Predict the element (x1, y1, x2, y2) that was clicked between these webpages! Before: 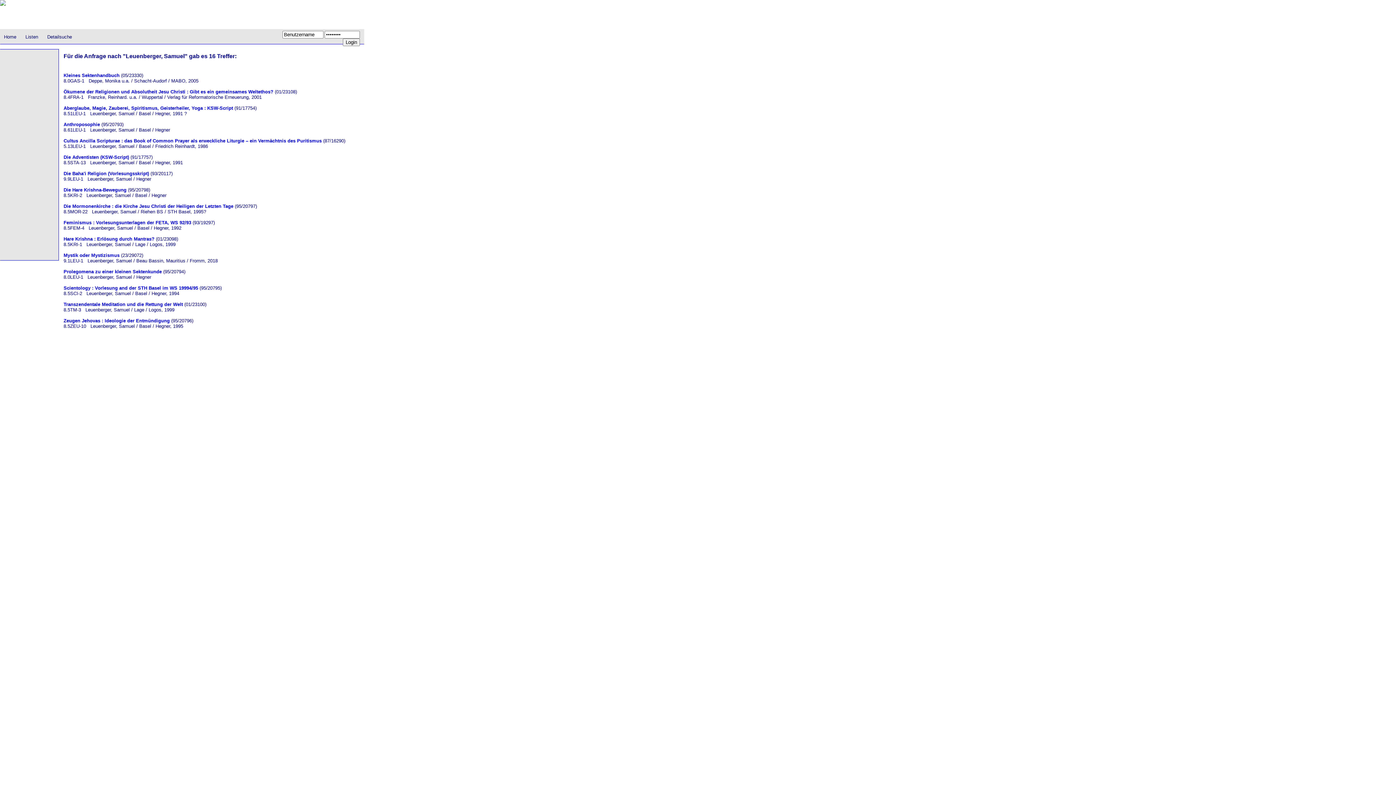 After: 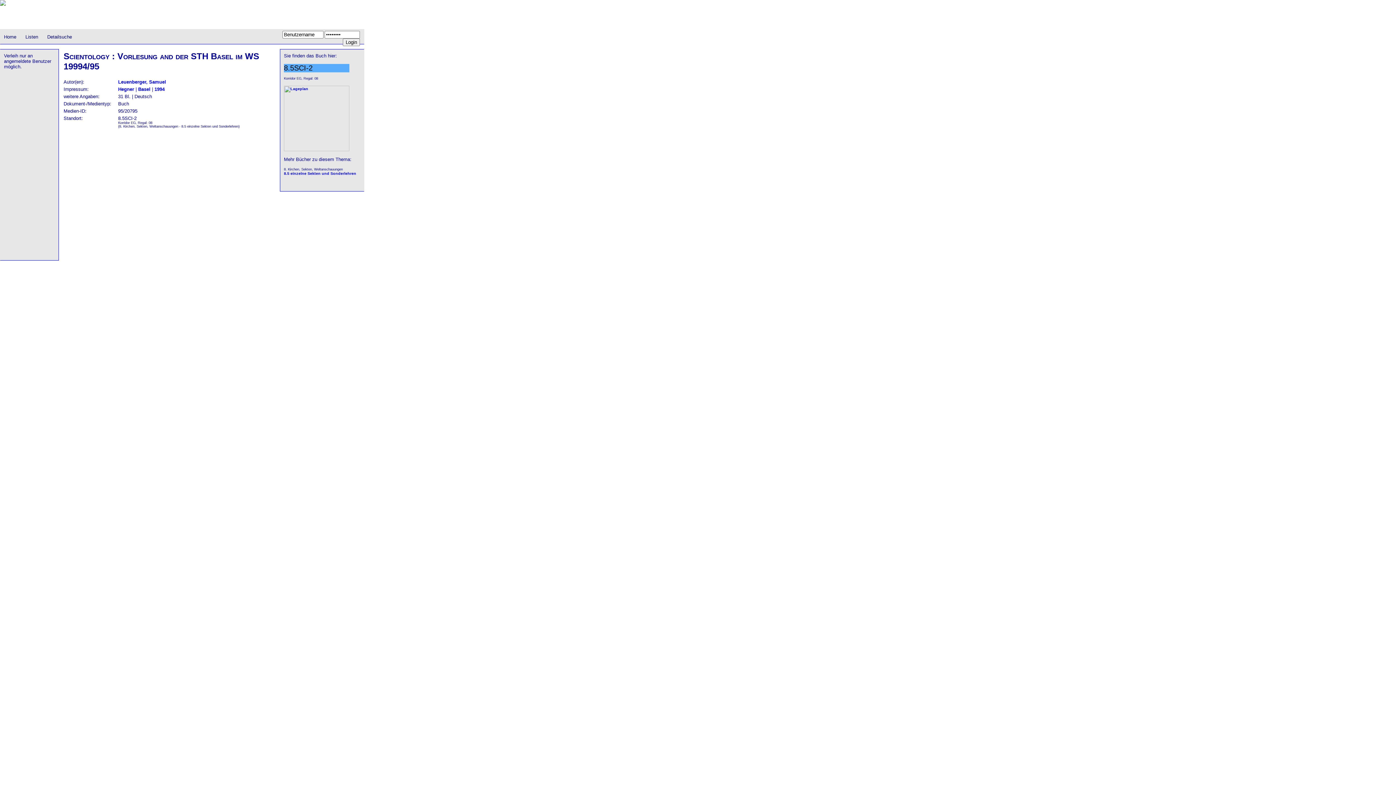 Action: bbox: (63, 285, 198, 291) label: Scientology : Vorlesung and der STH Basel im WS 19994/95